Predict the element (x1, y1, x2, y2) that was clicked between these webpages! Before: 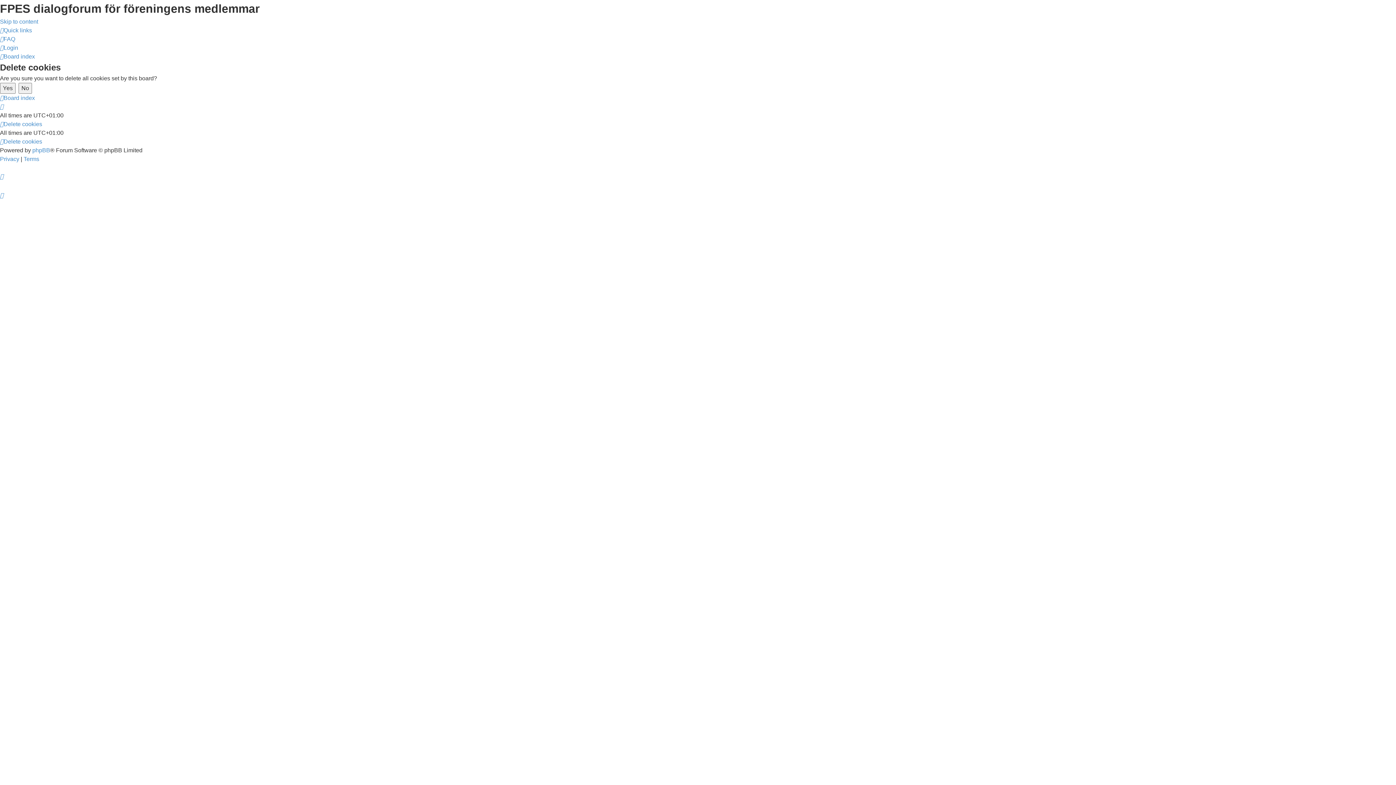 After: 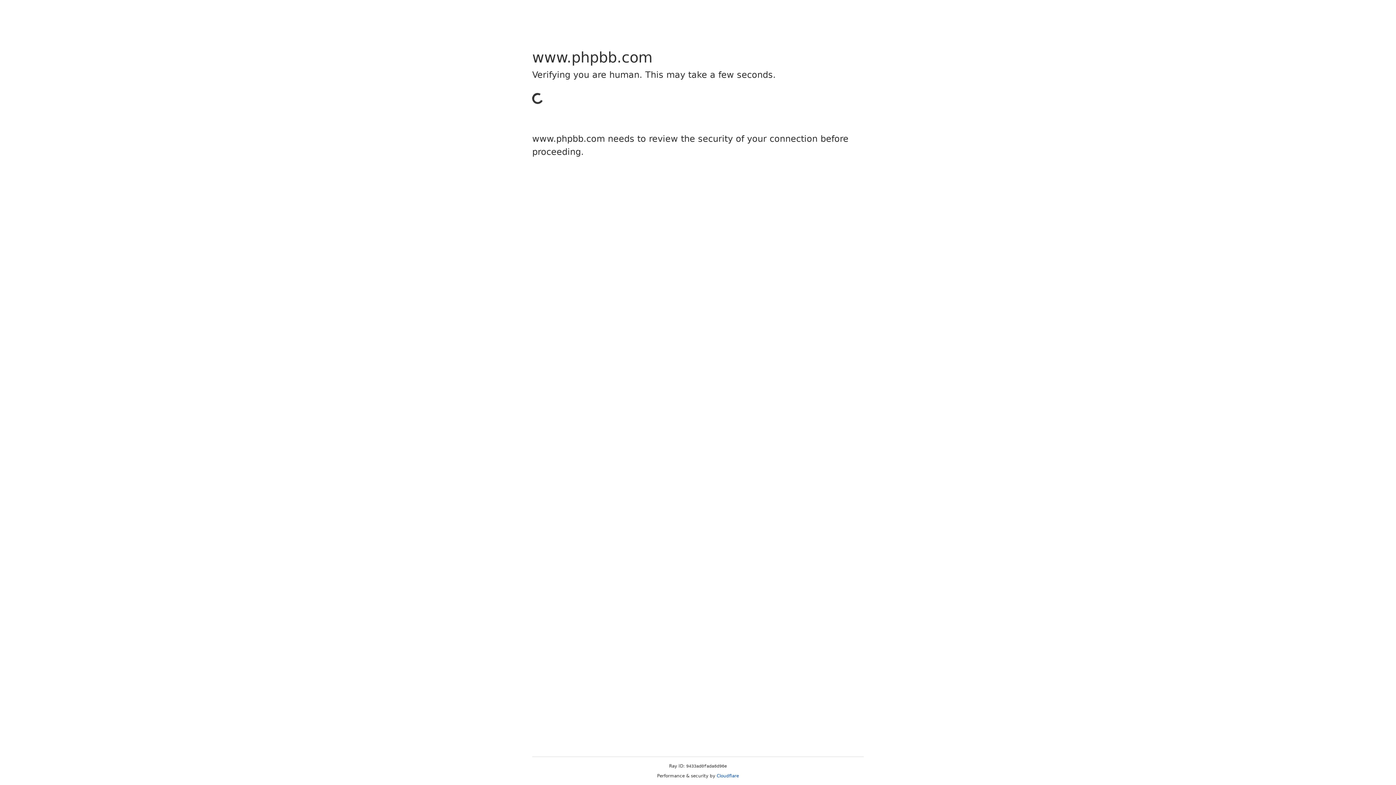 Action: label: phpBB bbox: (32, 147, 50, 153)